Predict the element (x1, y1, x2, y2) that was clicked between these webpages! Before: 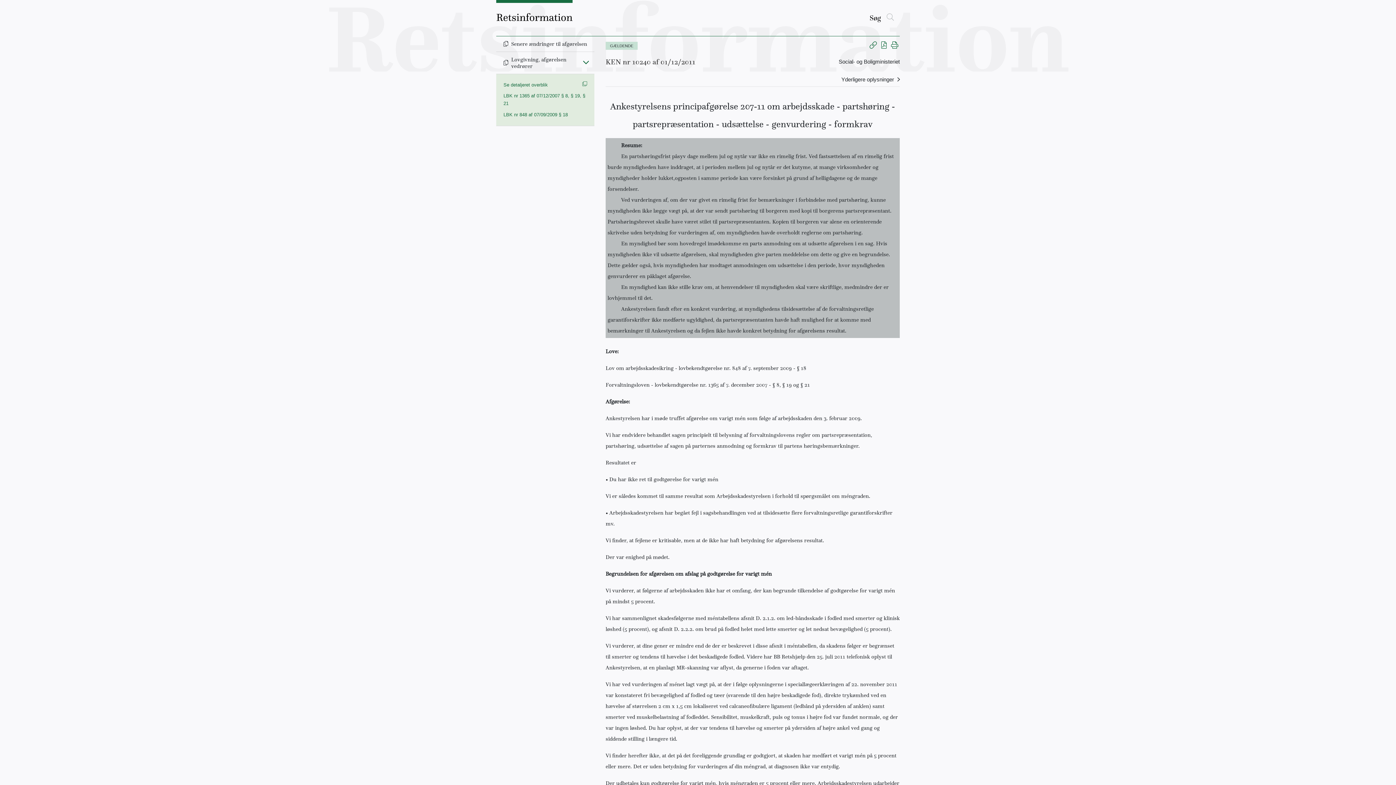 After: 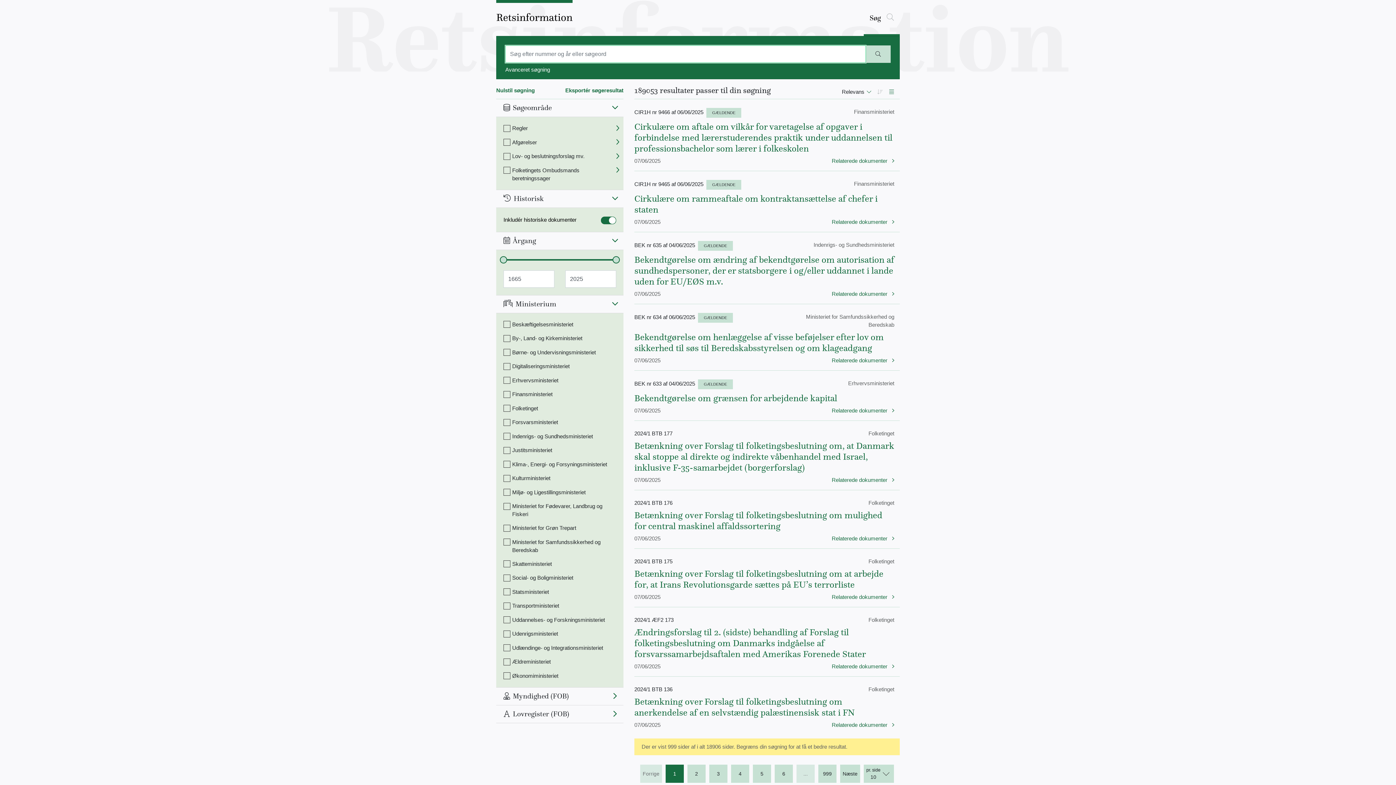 Action: label: Søg bbox: (864, 13, 900, 36)